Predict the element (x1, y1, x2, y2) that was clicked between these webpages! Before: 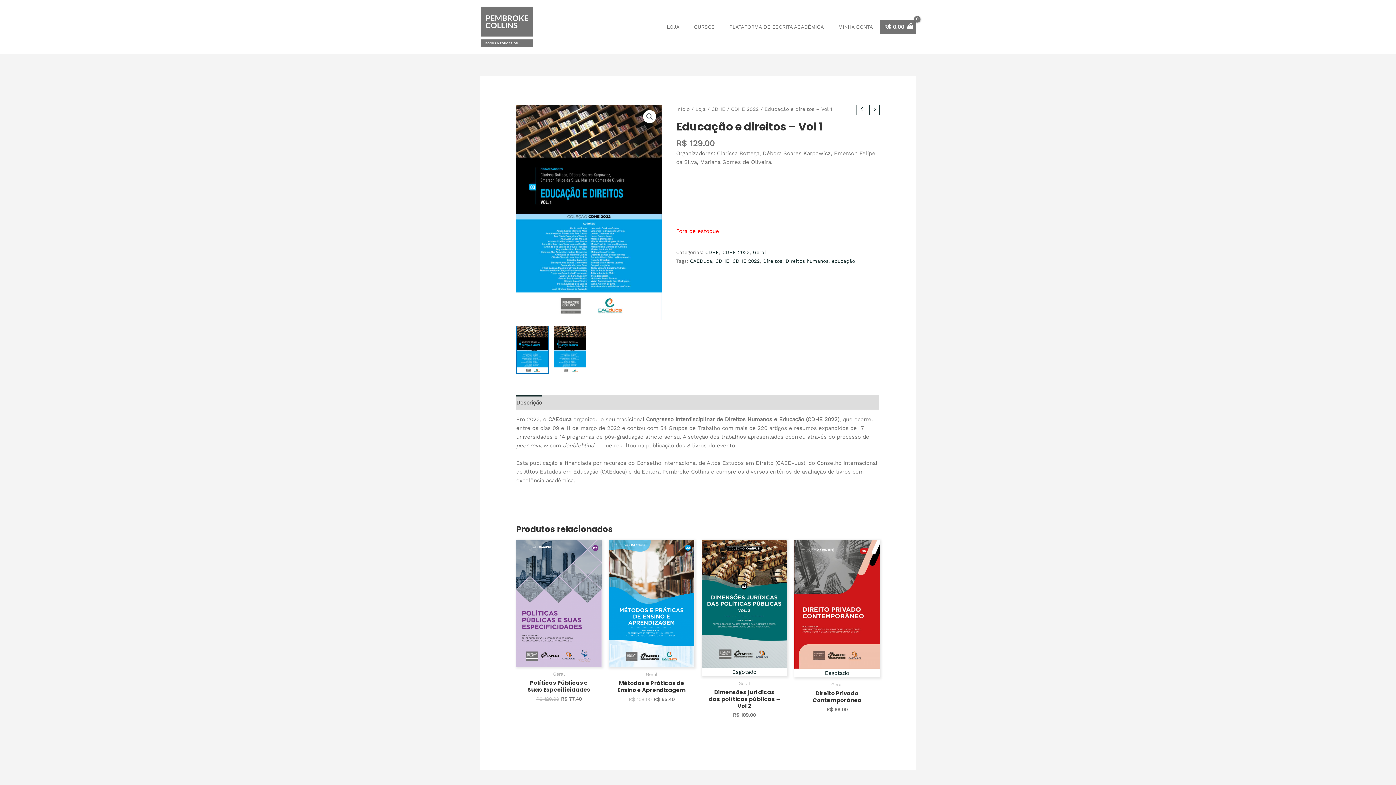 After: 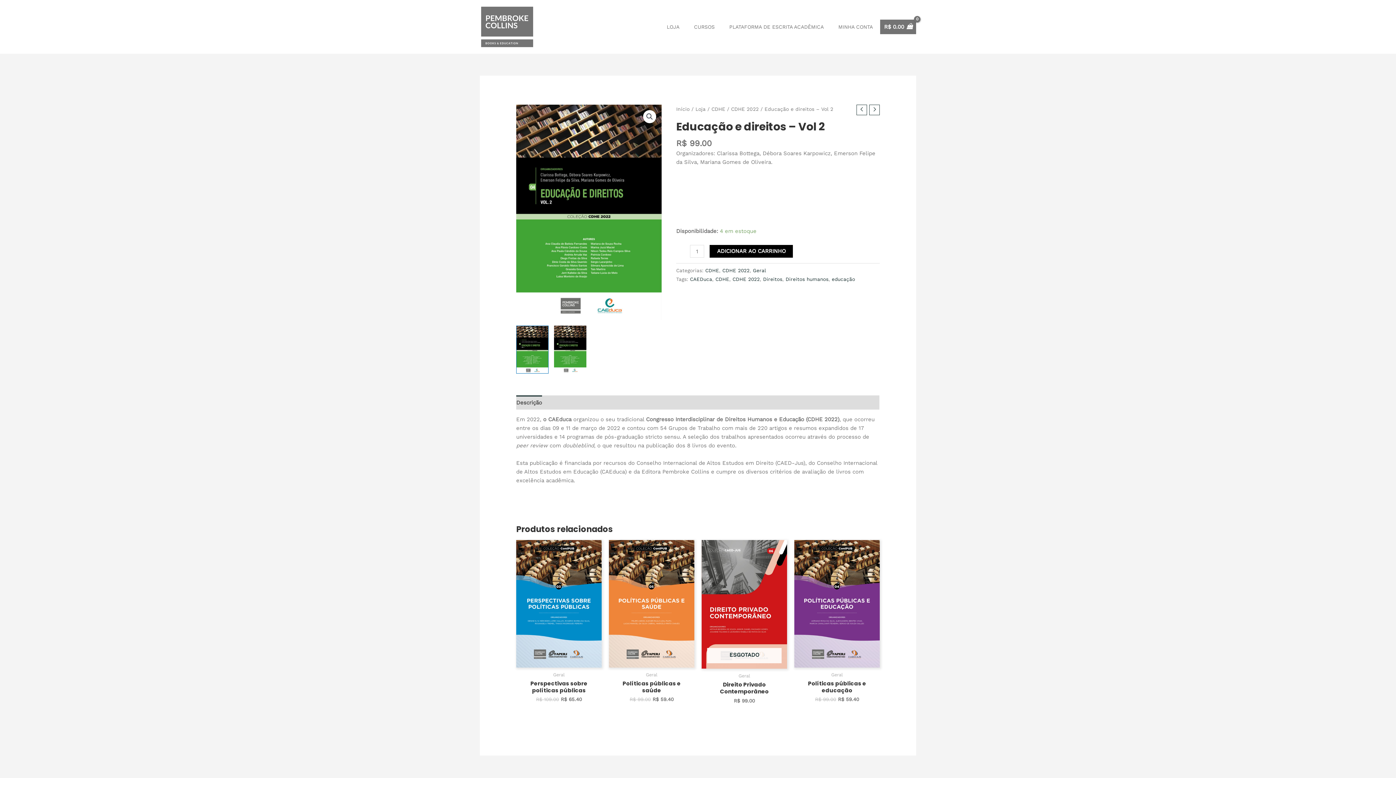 Action: bbox: (869, 104, 879, 115)